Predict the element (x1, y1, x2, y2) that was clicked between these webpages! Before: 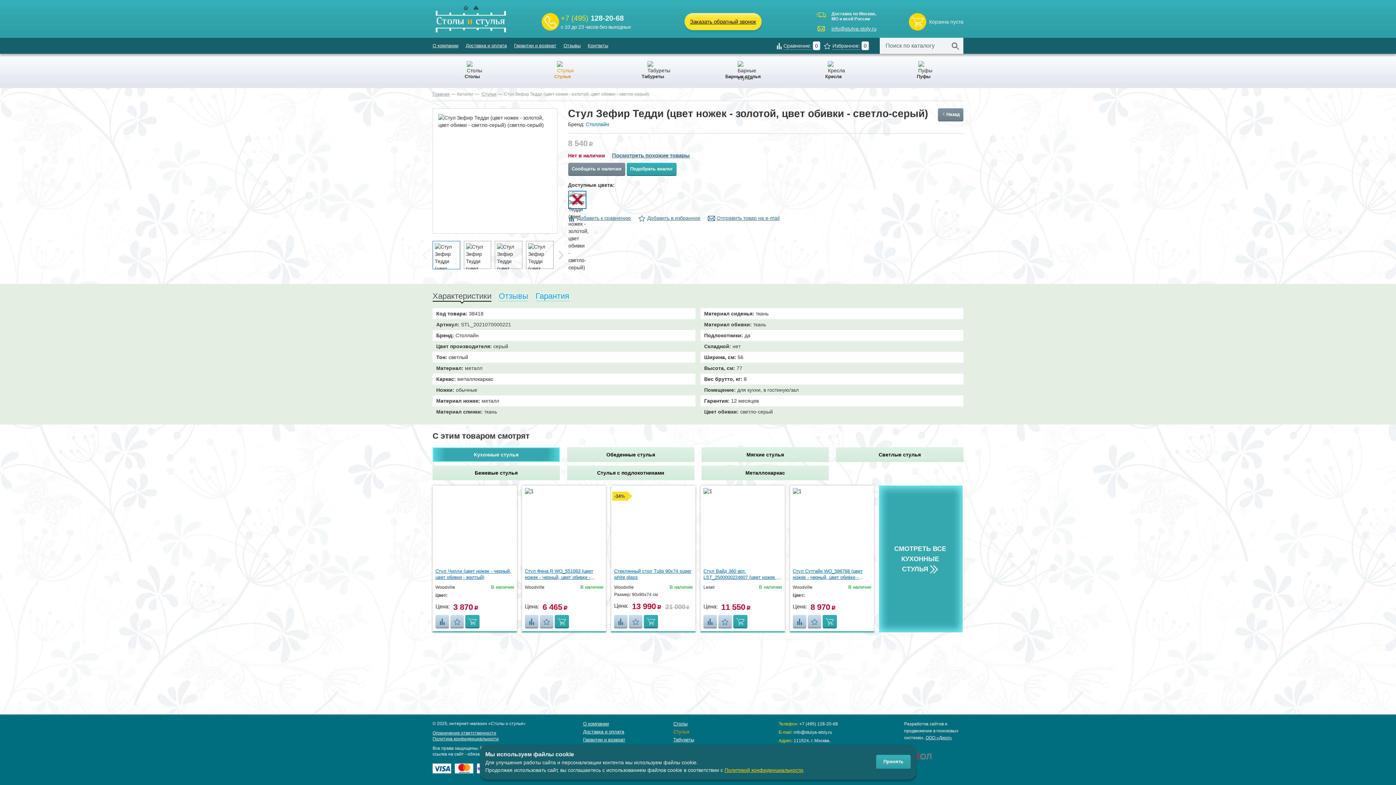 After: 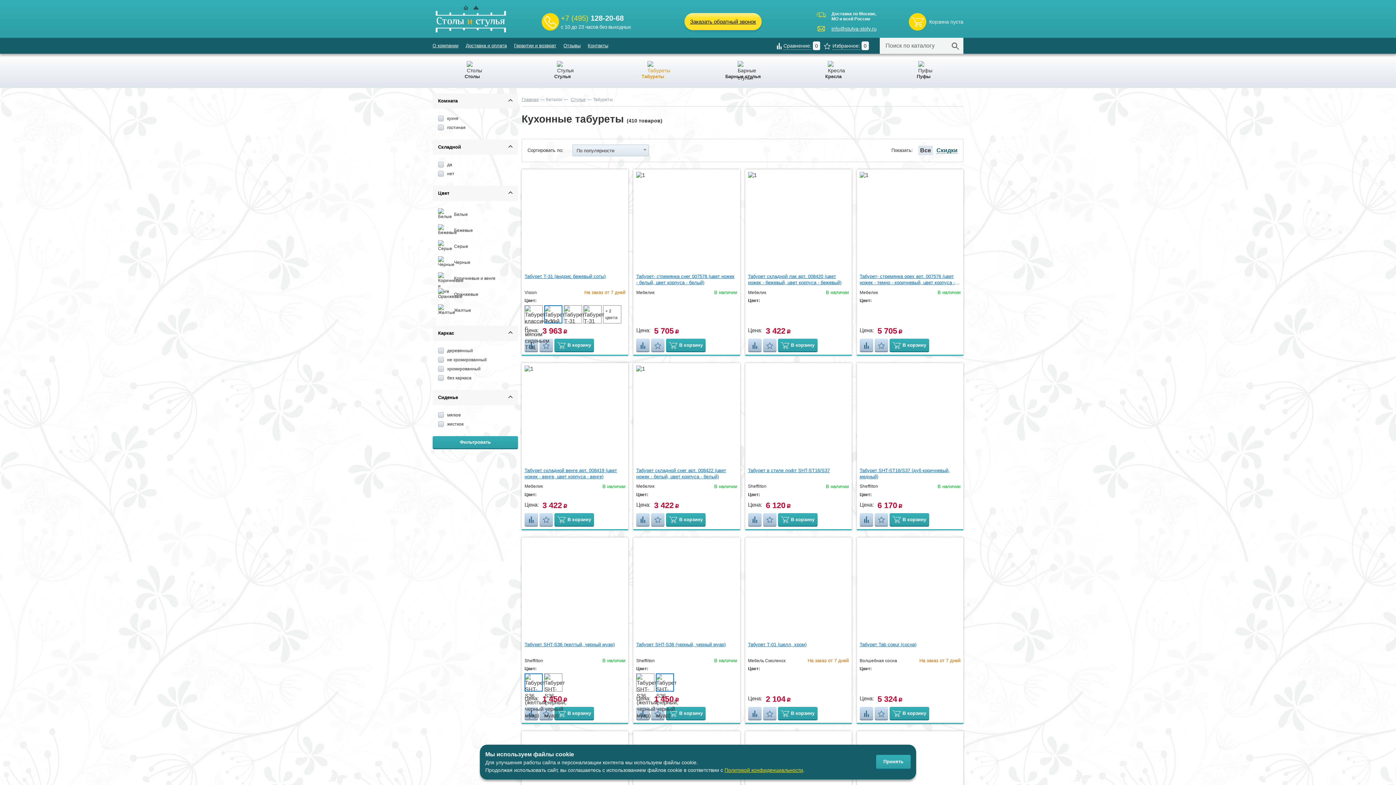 Action: bbox: (673, 737, 752, 743) label: Табуреты